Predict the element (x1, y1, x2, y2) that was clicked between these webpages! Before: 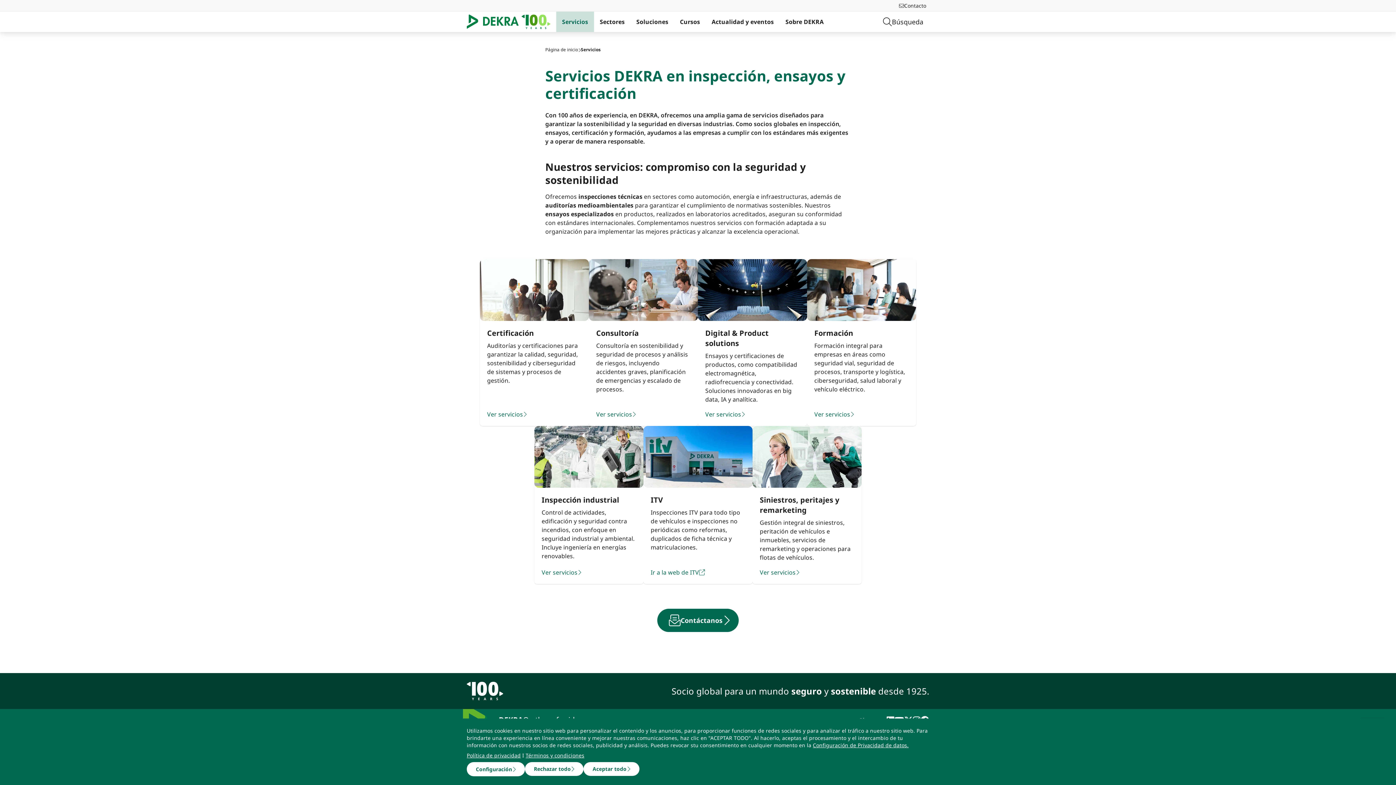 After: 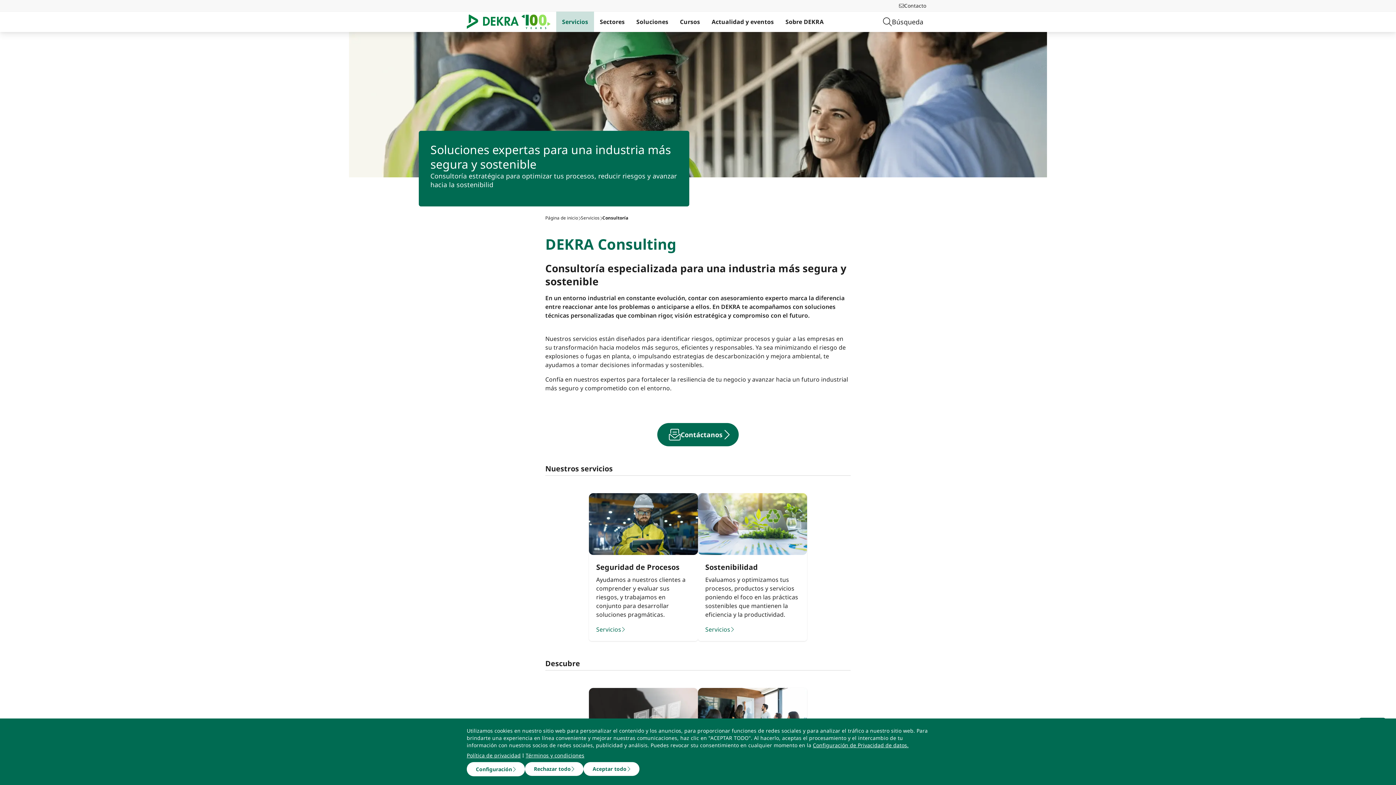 Action: label: Ver servicios bbox: (589, 259, 698, 426)